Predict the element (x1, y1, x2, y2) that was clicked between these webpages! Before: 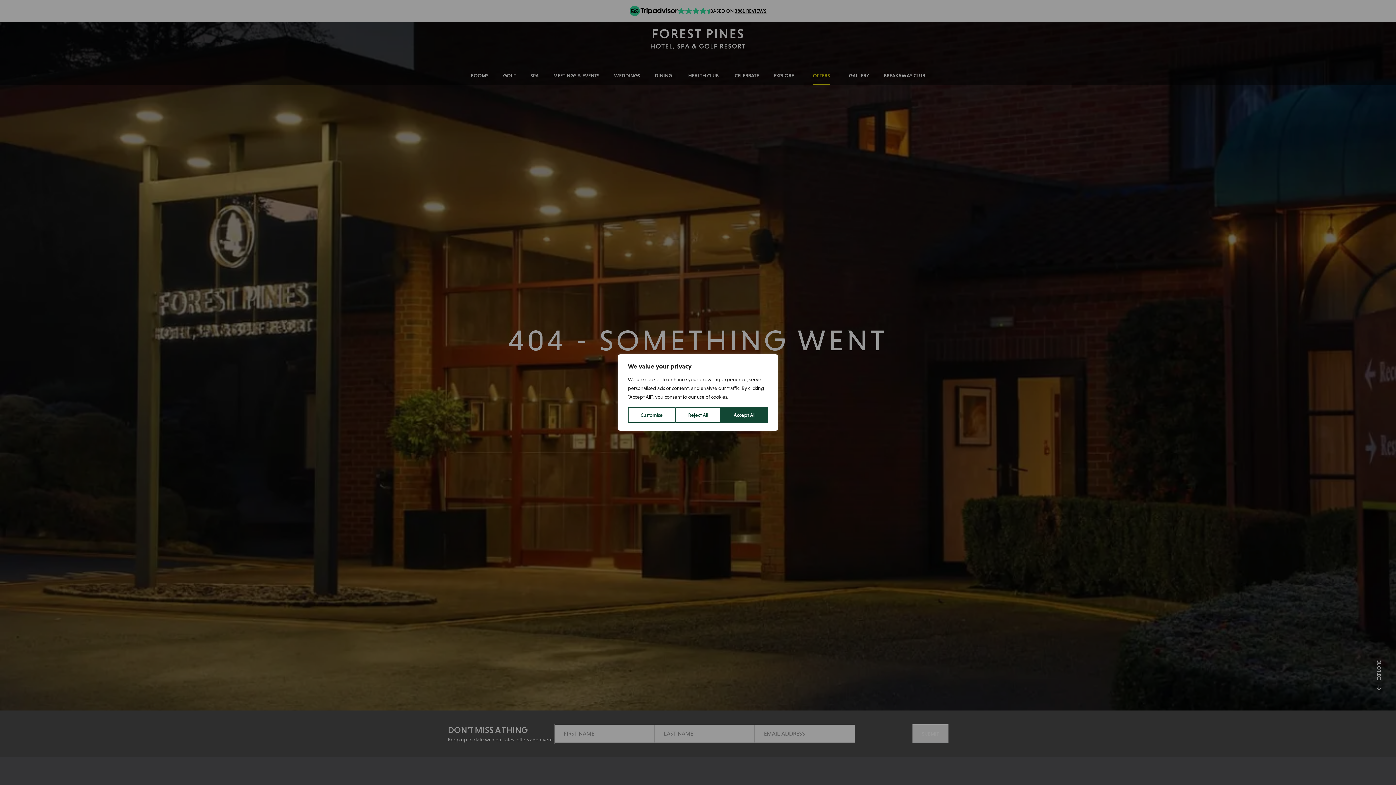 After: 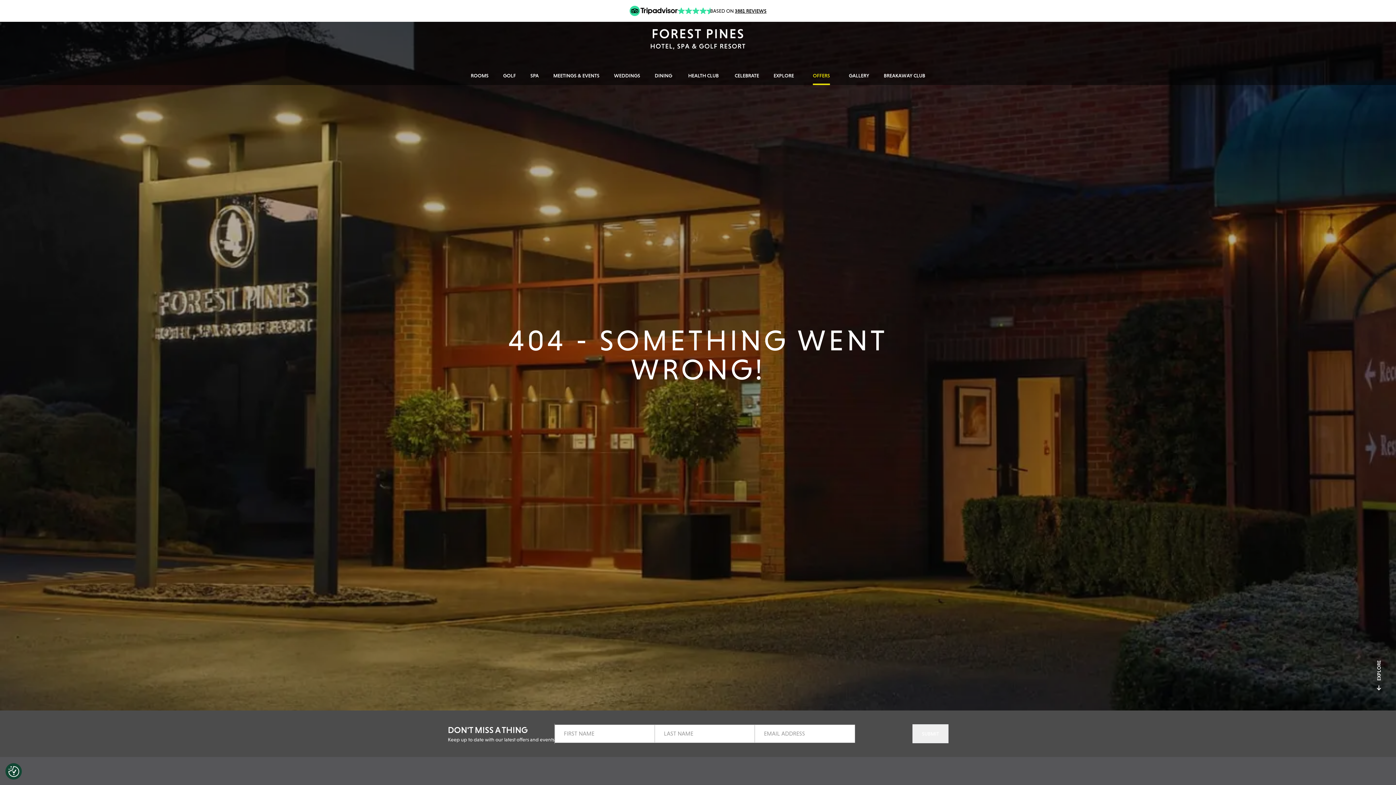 Action: label: Accept All bbox: (721, 407, 768, 423)